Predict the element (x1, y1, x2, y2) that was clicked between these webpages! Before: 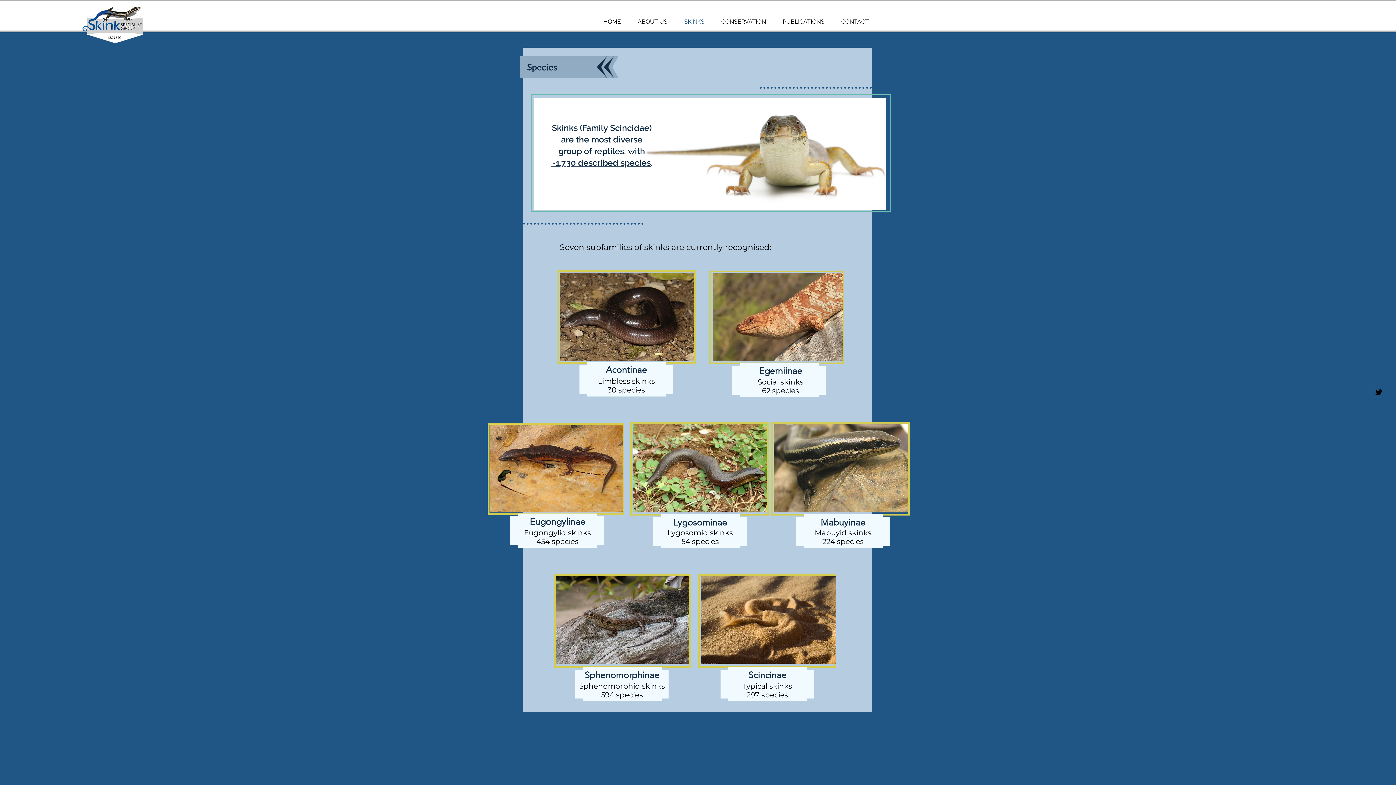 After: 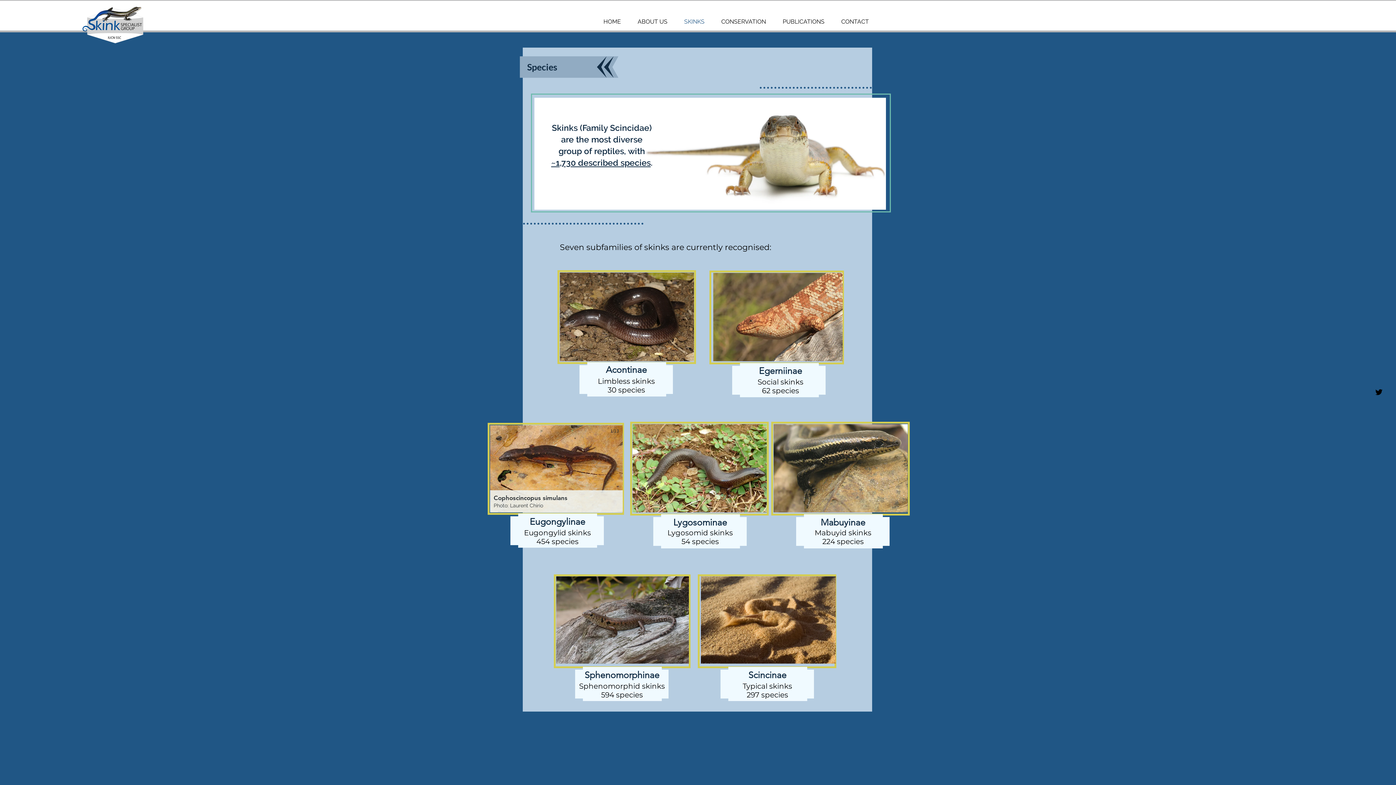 Action: bbox: (490, 425, 622, 512) label: Cophoscincopus simulans